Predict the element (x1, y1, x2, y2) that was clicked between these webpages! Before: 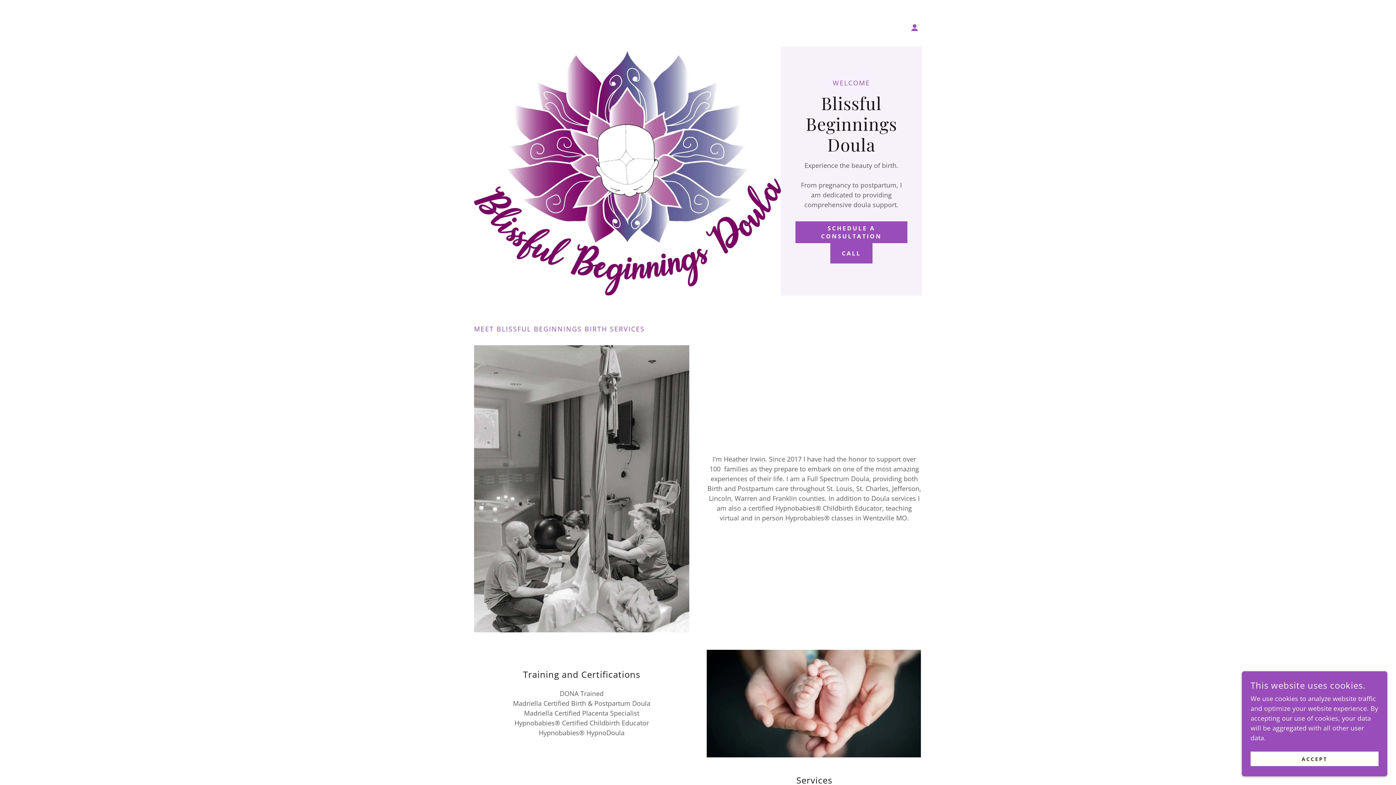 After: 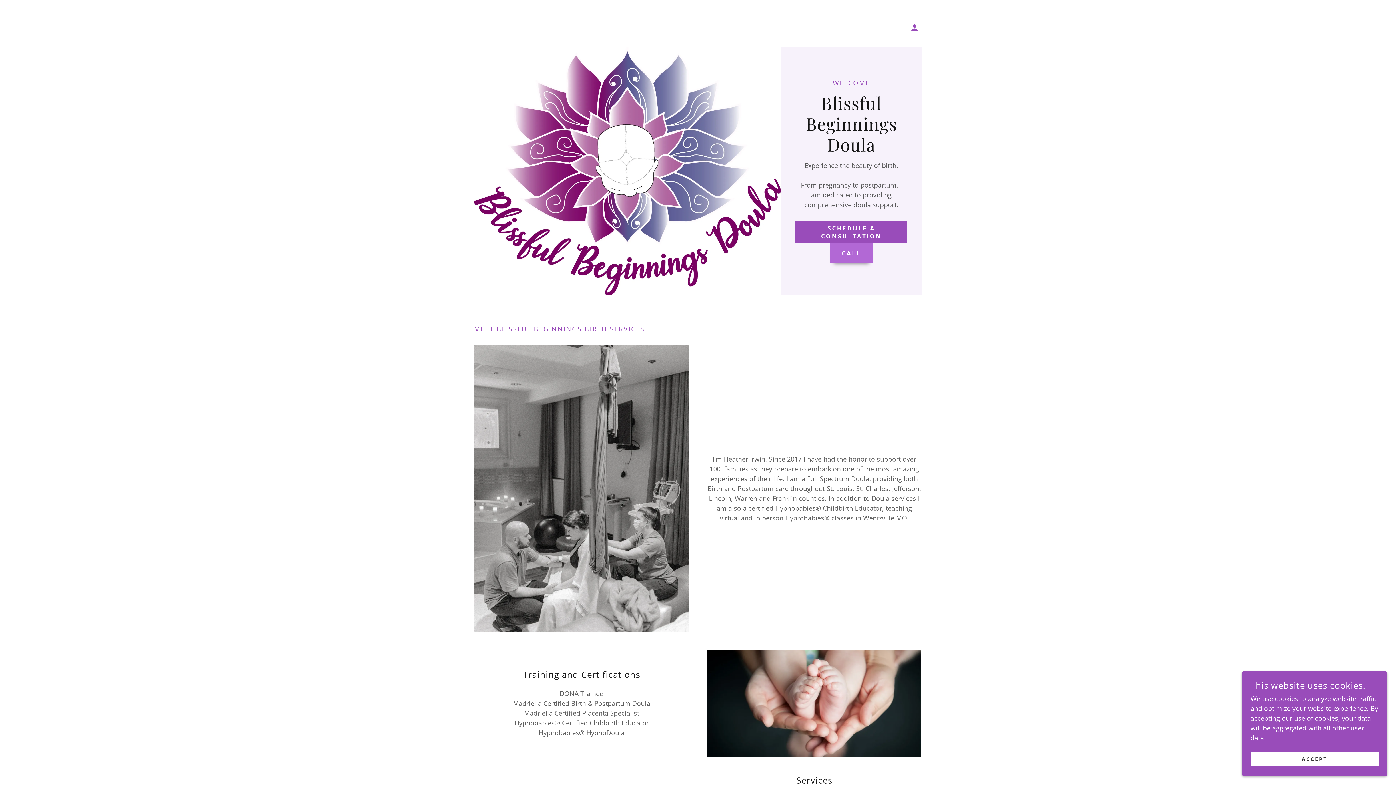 Action: label: CALL bbox: (830, 243, 872, 263)